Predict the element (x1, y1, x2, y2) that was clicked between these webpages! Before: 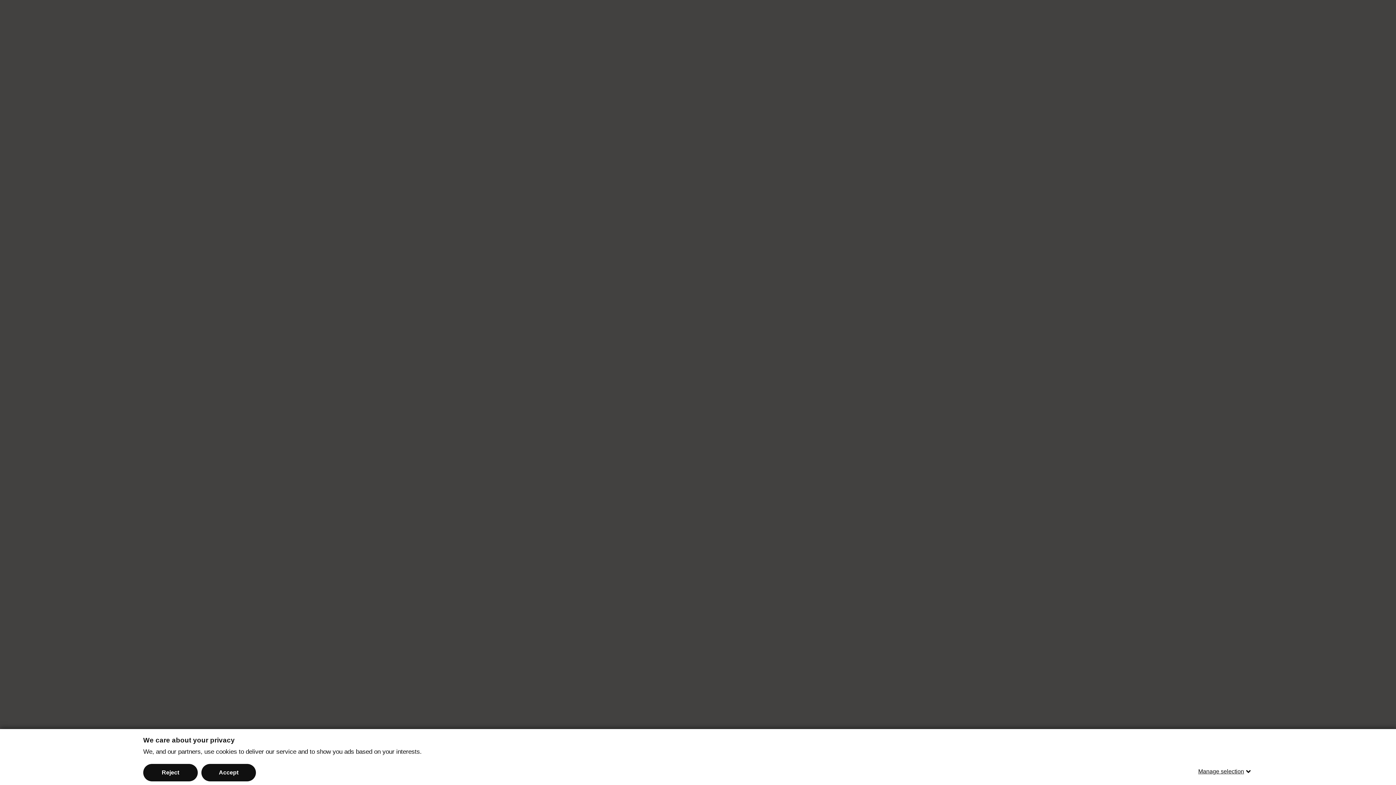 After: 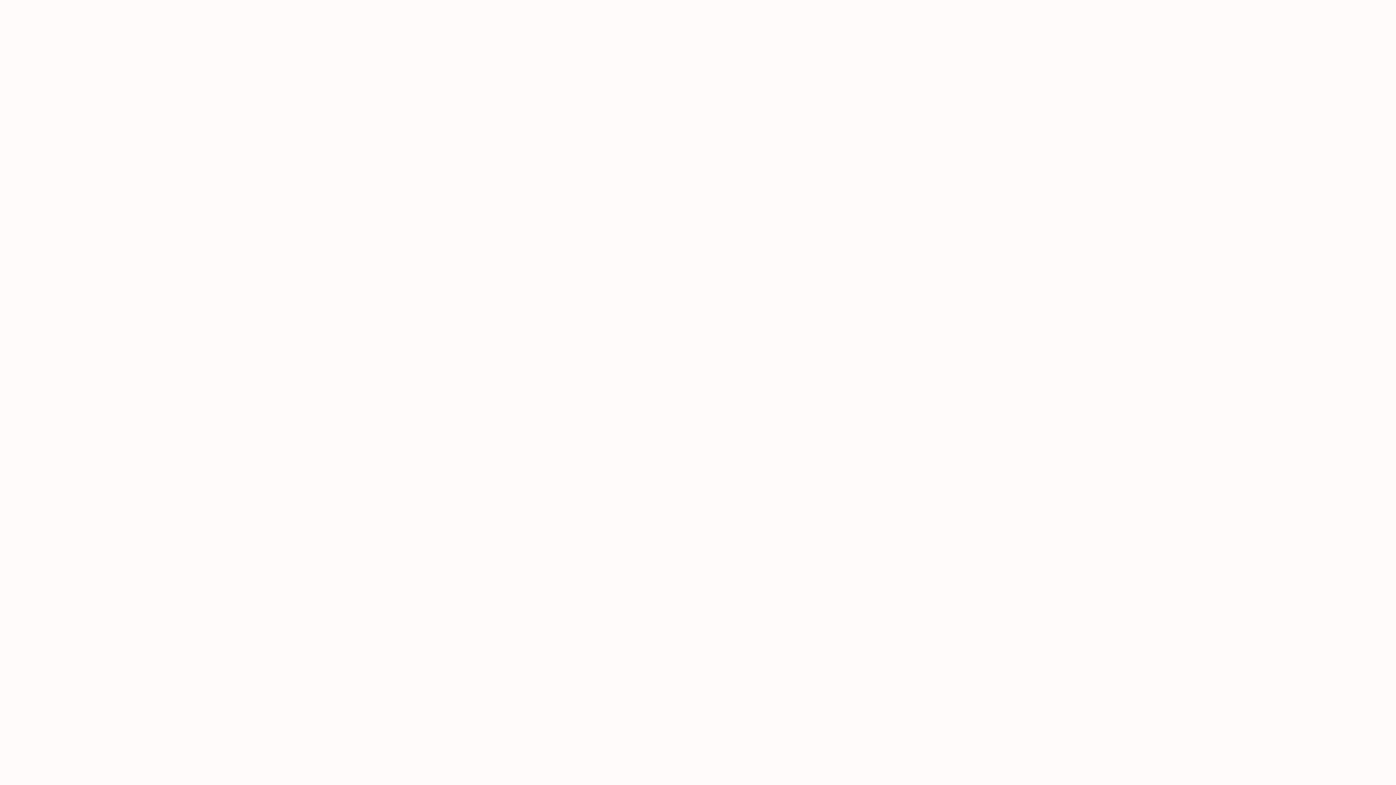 Action: label: Accept bbox: (201, 764, 256, 781)